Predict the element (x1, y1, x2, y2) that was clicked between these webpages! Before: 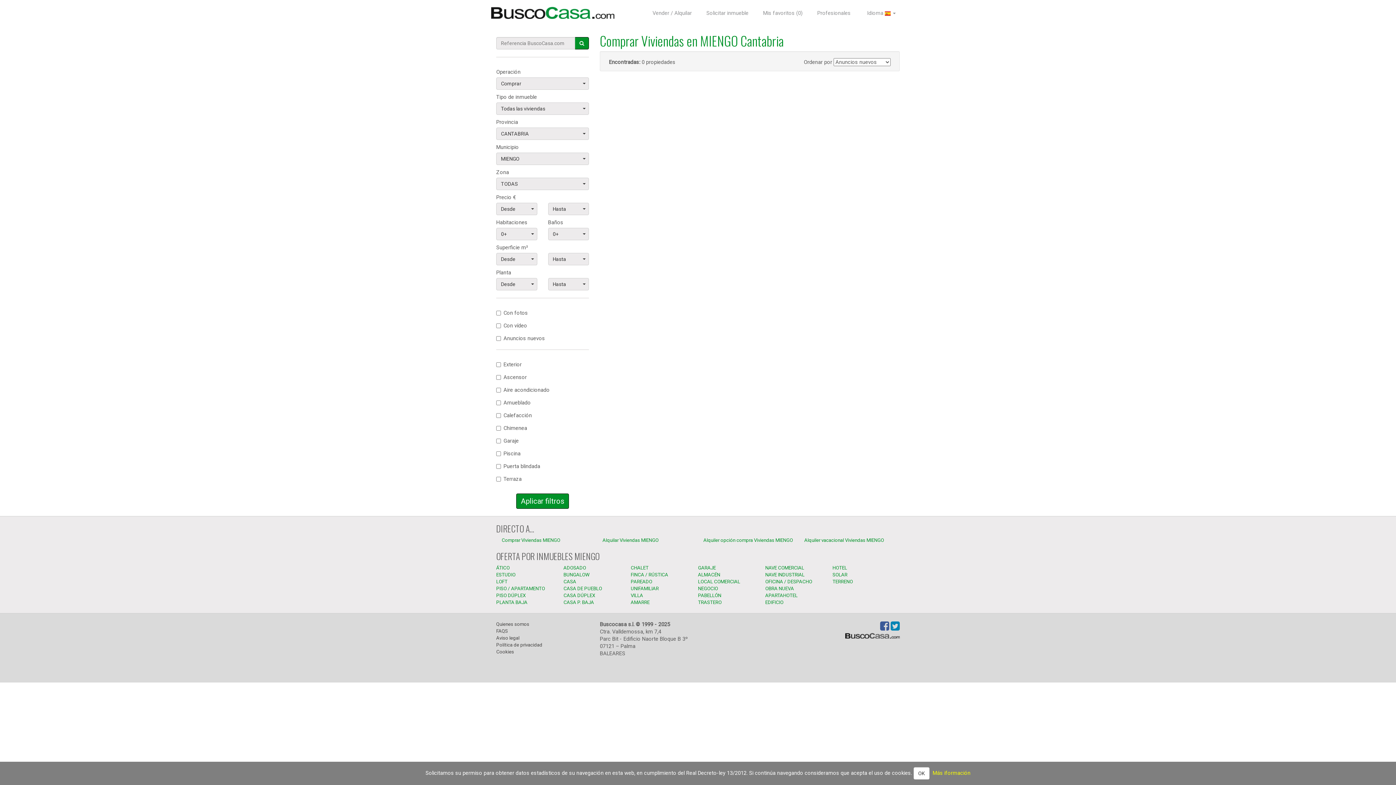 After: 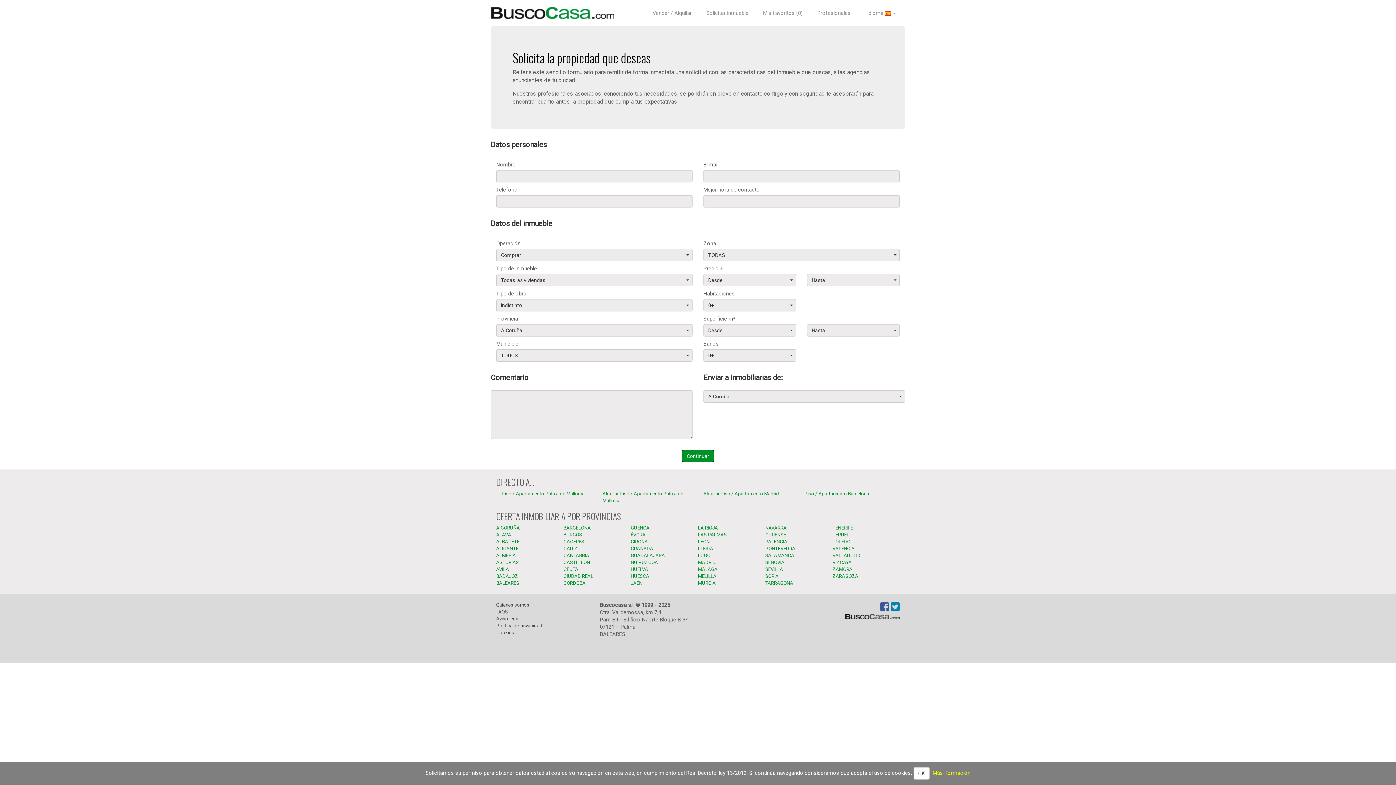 Action: bbox: (701, 4, 754, 22) label: Solicitar inmueble